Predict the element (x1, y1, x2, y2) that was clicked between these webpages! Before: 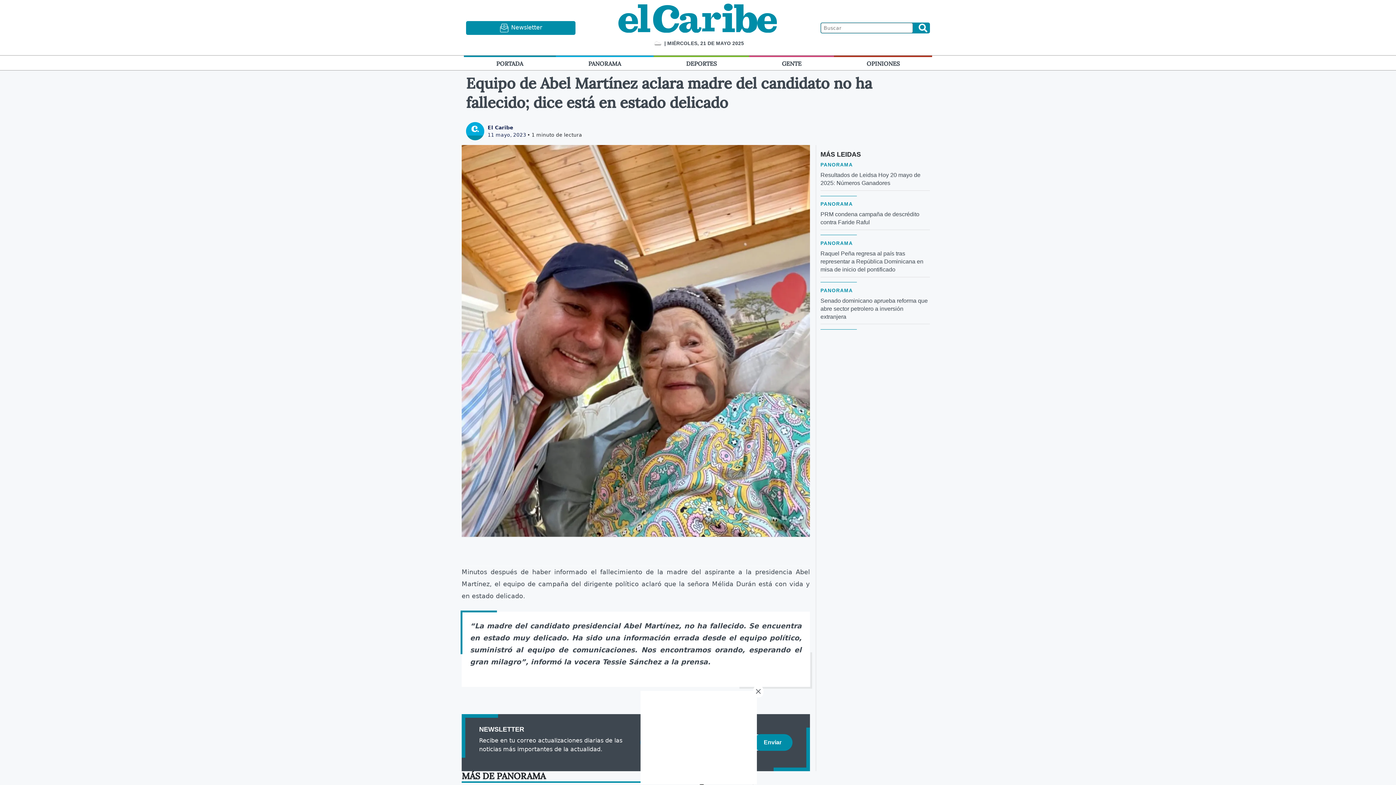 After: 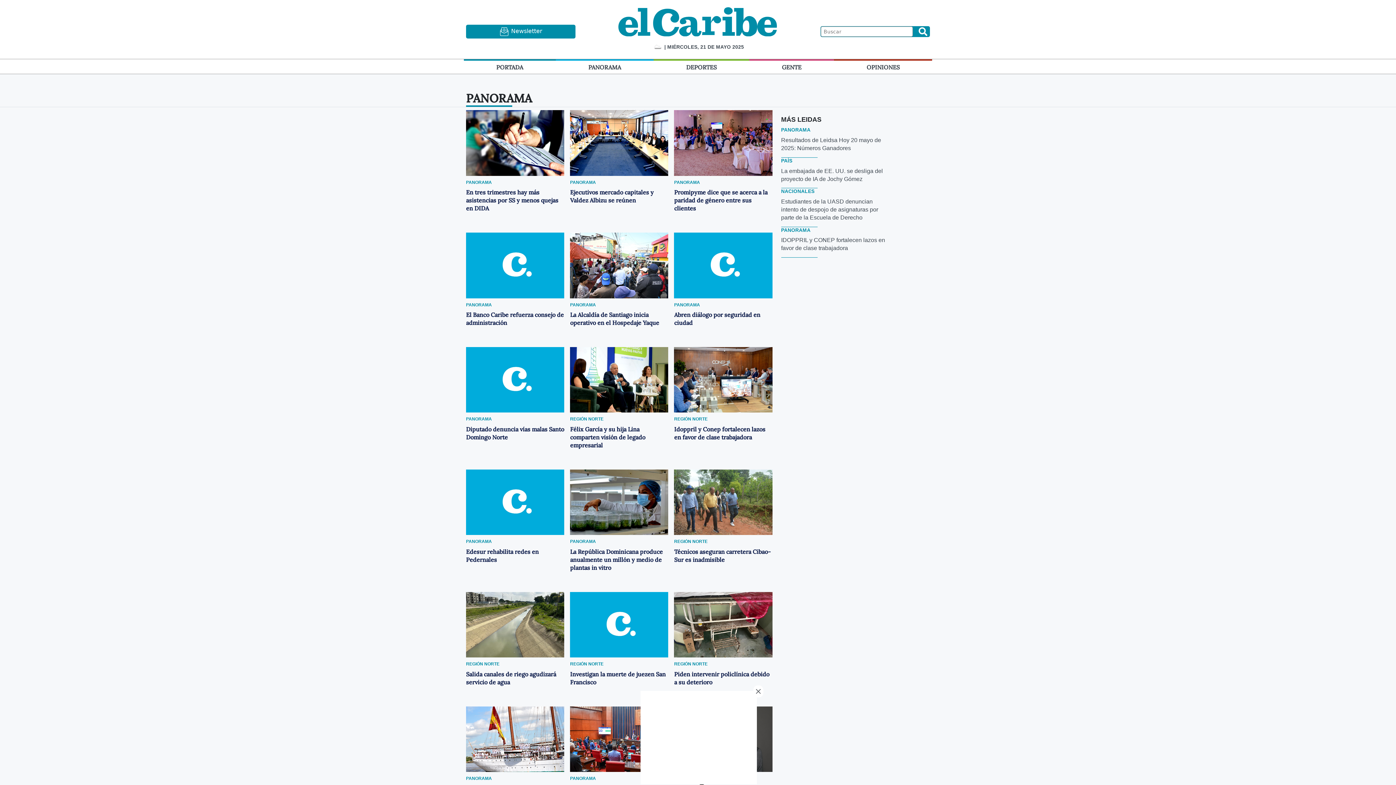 Action: bbox: (820, 201, 853, 206) label: PANORAMA